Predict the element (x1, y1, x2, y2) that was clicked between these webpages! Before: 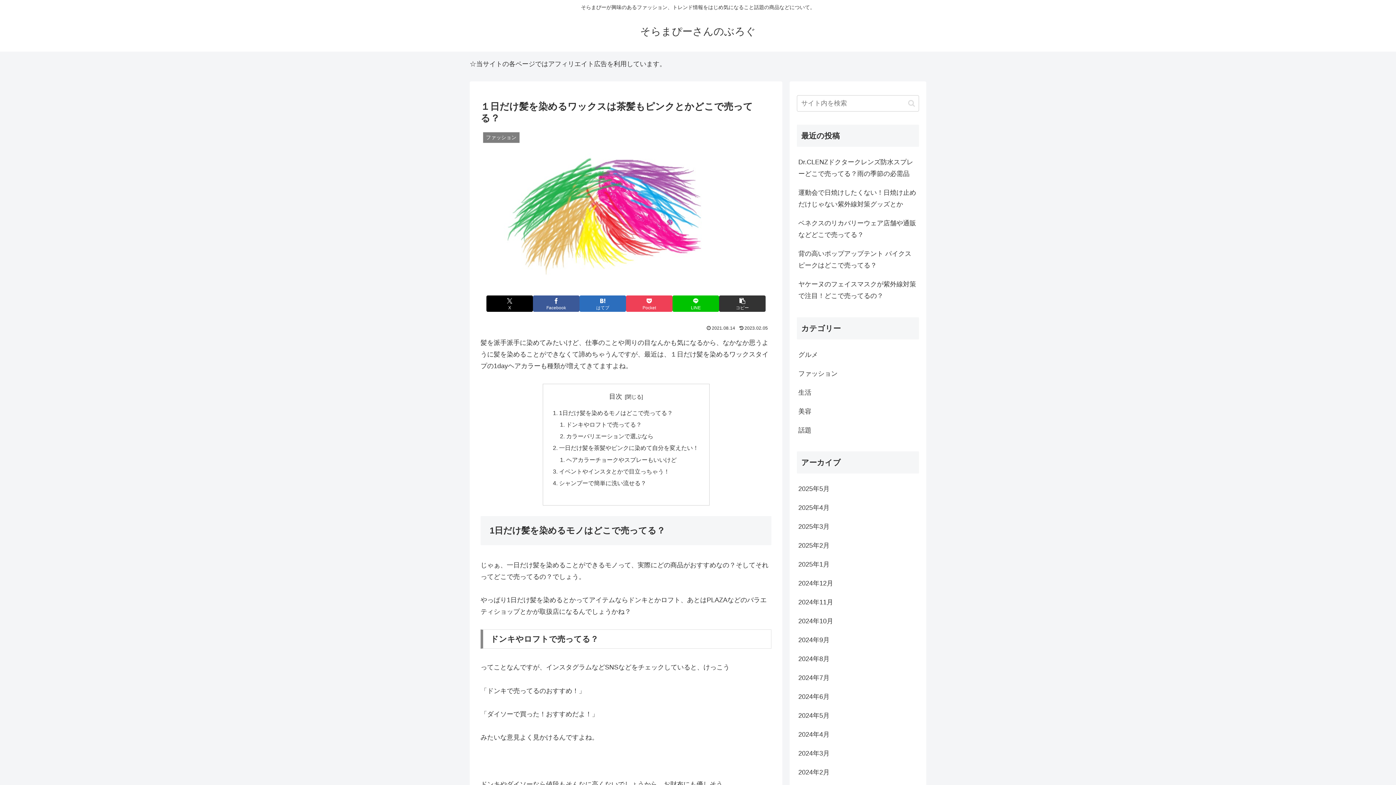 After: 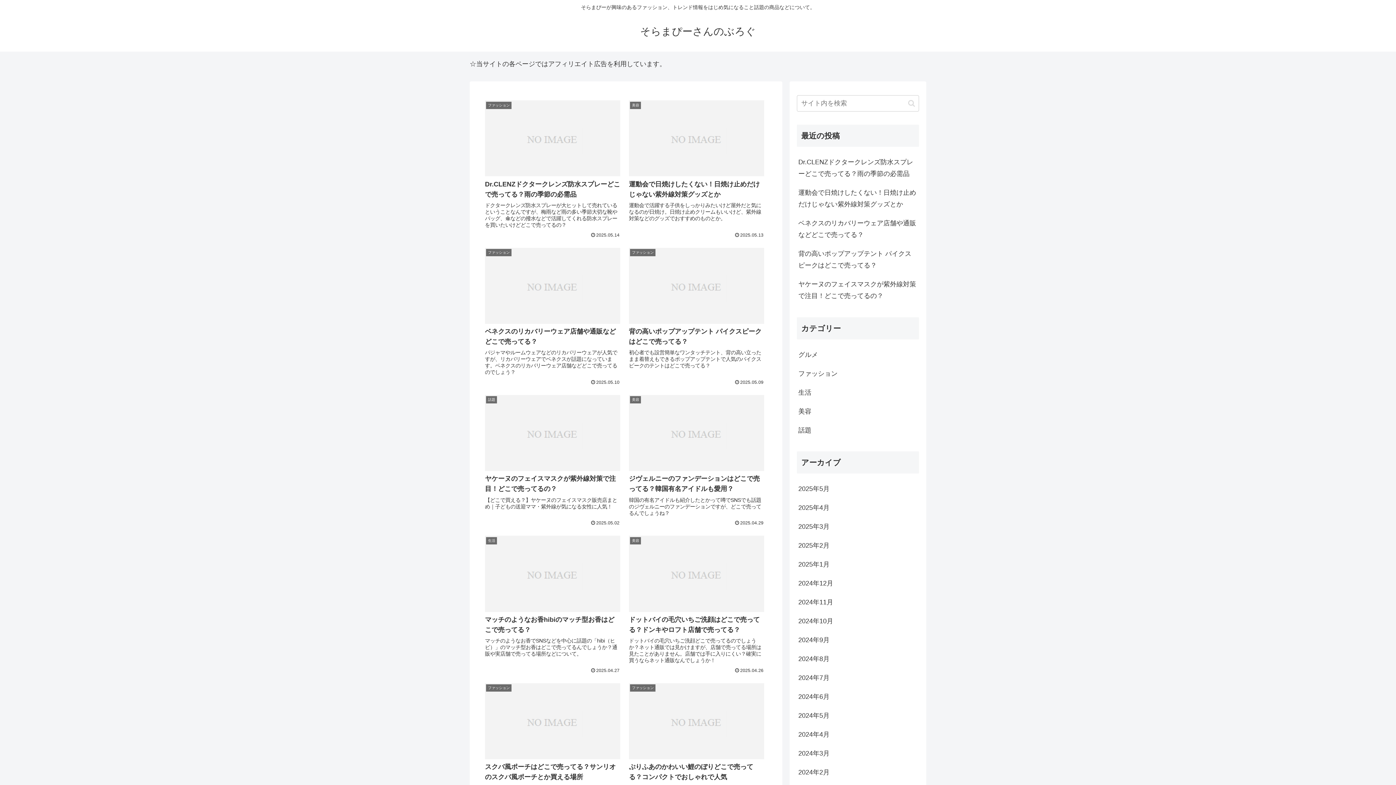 Action: label: そらまぴーさんのぶろぐ bbox: (633, 29, 762, 36)